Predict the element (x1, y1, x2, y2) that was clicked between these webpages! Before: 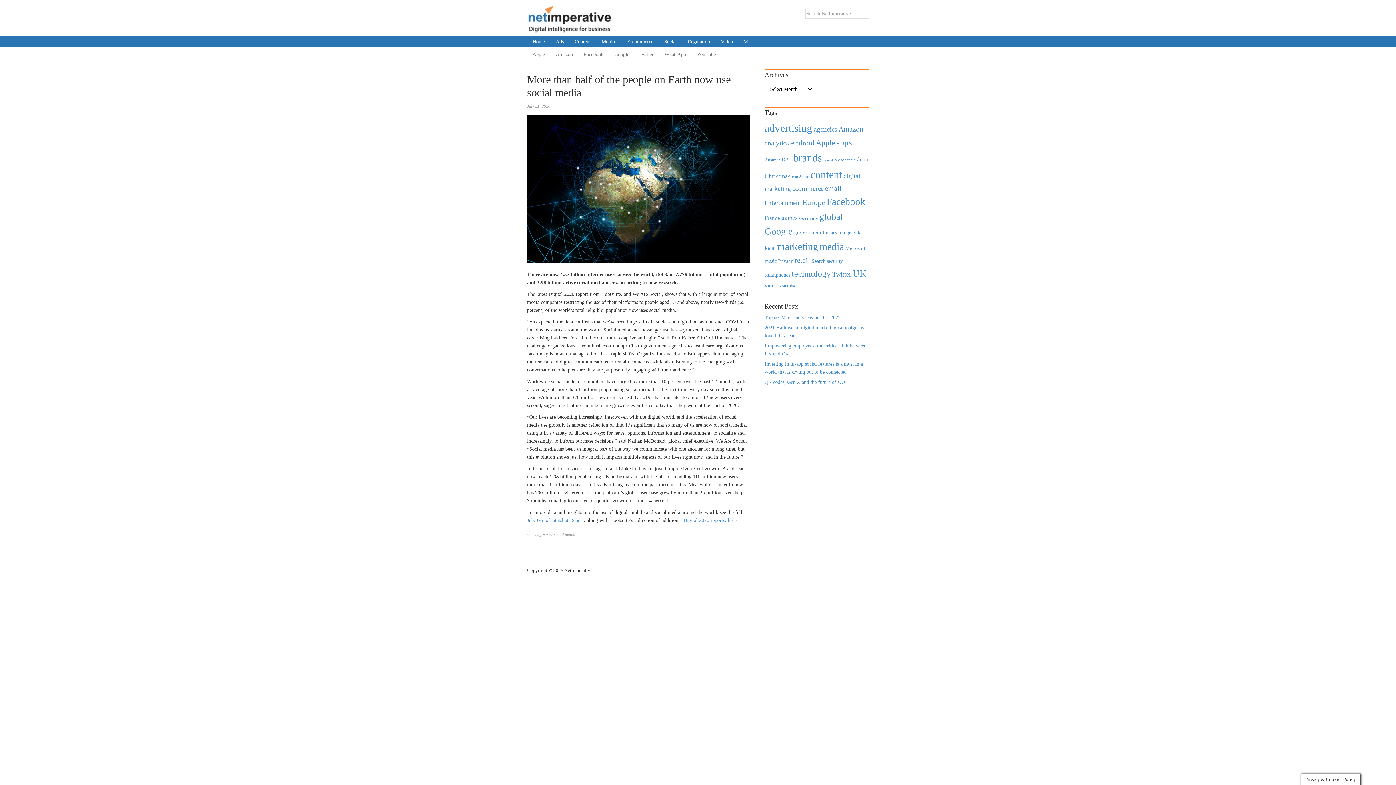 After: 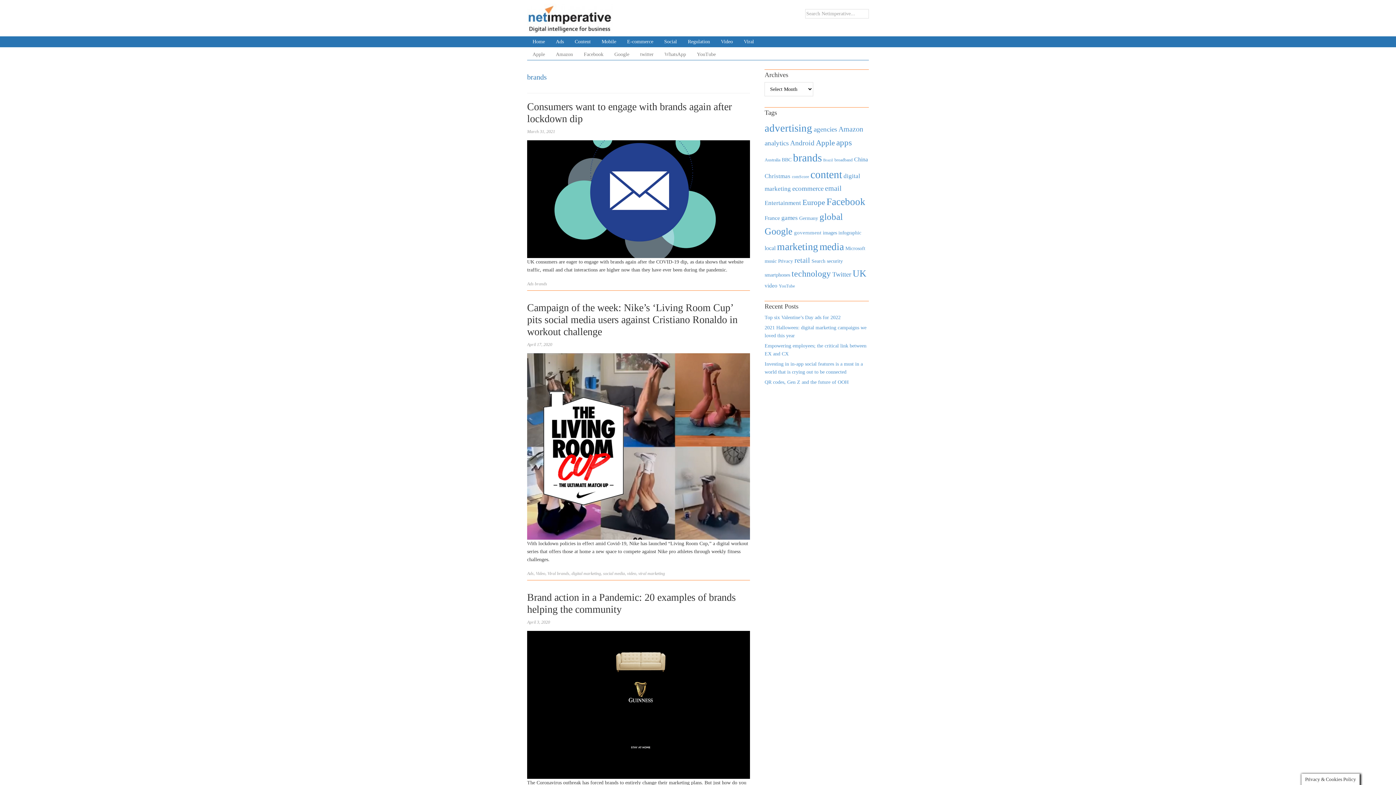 Action: label: brands (3,955 items) bbox: (793, 152, 821, 163)